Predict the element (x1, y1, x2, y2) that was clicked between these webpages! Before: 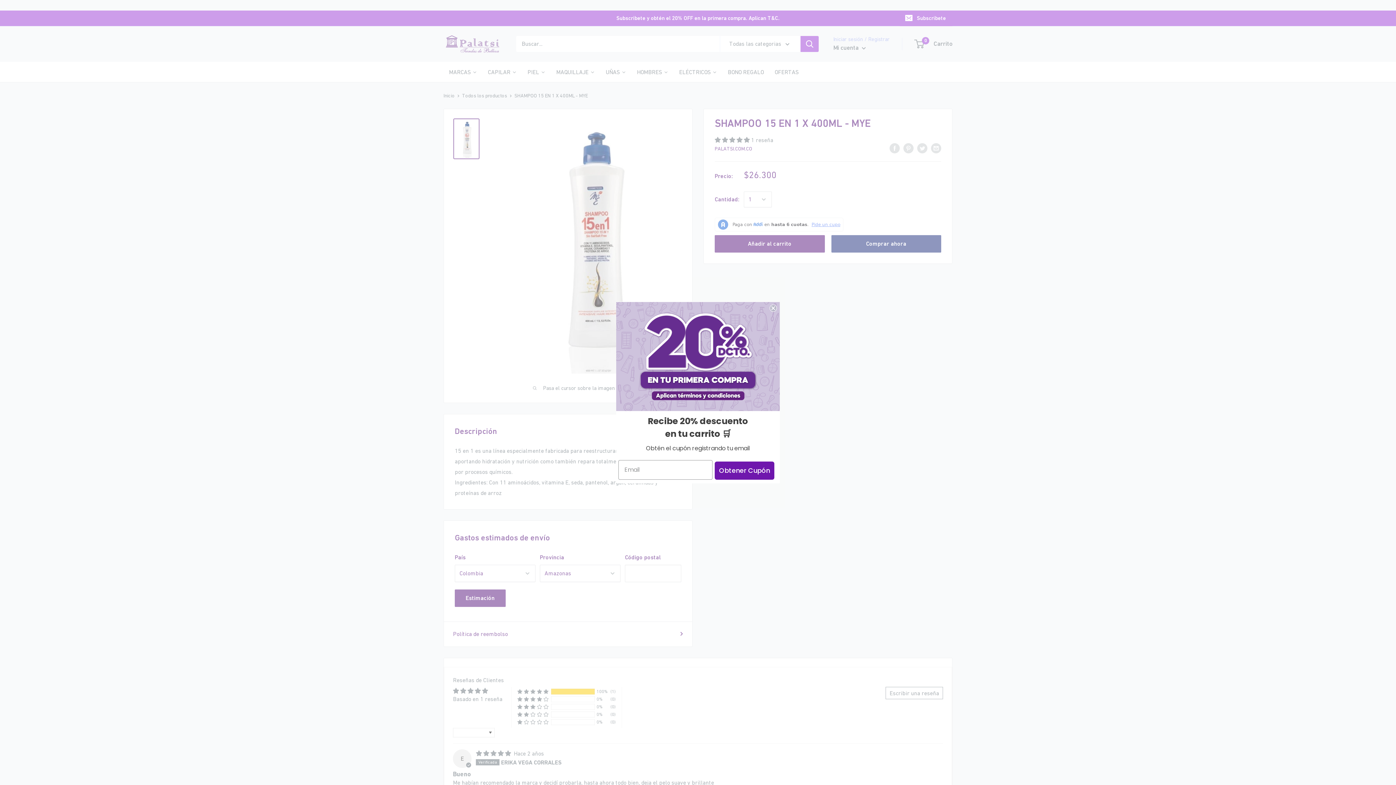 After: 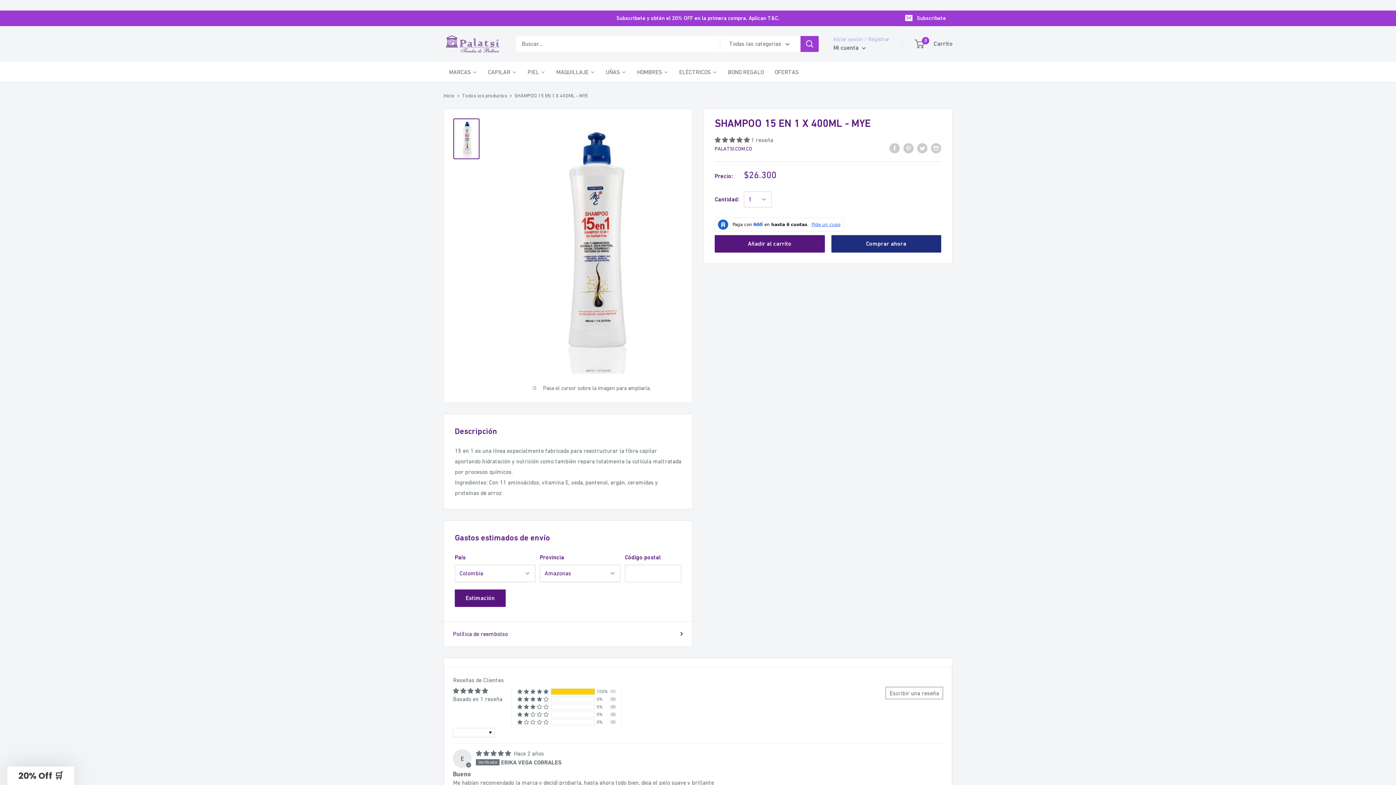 Action: bbox: (769, 304, 777, 312) label: Close dialog